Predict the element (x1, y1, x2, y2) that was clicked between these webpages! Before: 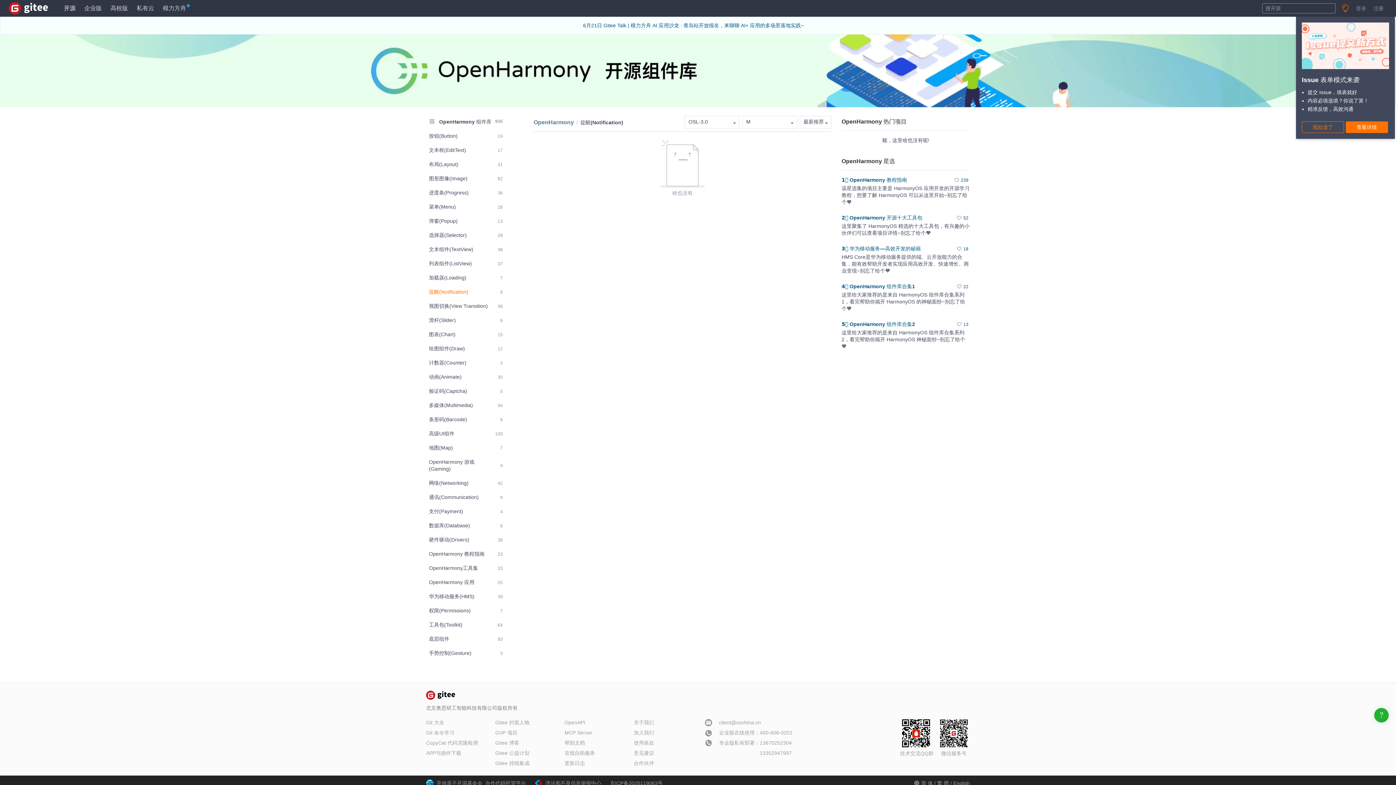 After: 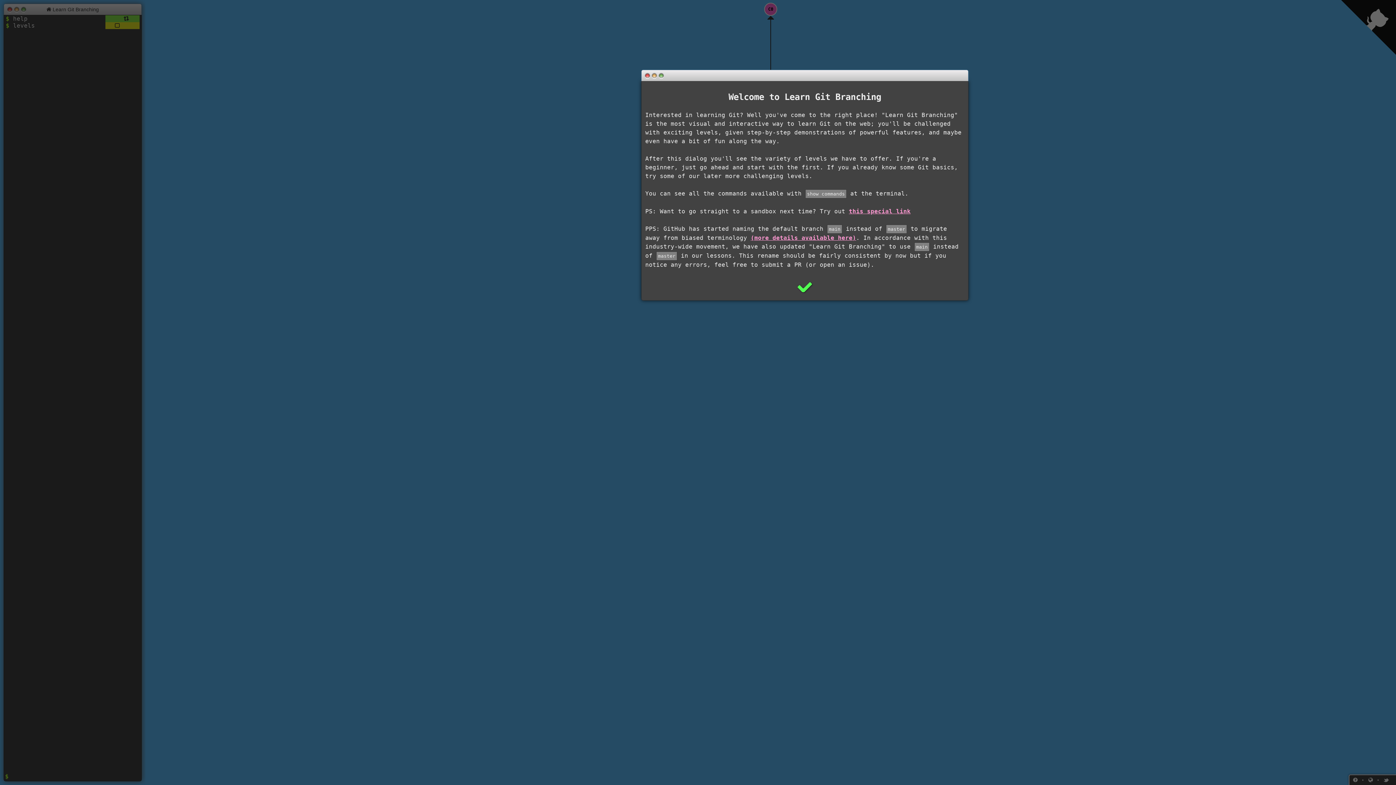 Action: label: Git 命令学习 bbox: (426, 730, 454, 736)